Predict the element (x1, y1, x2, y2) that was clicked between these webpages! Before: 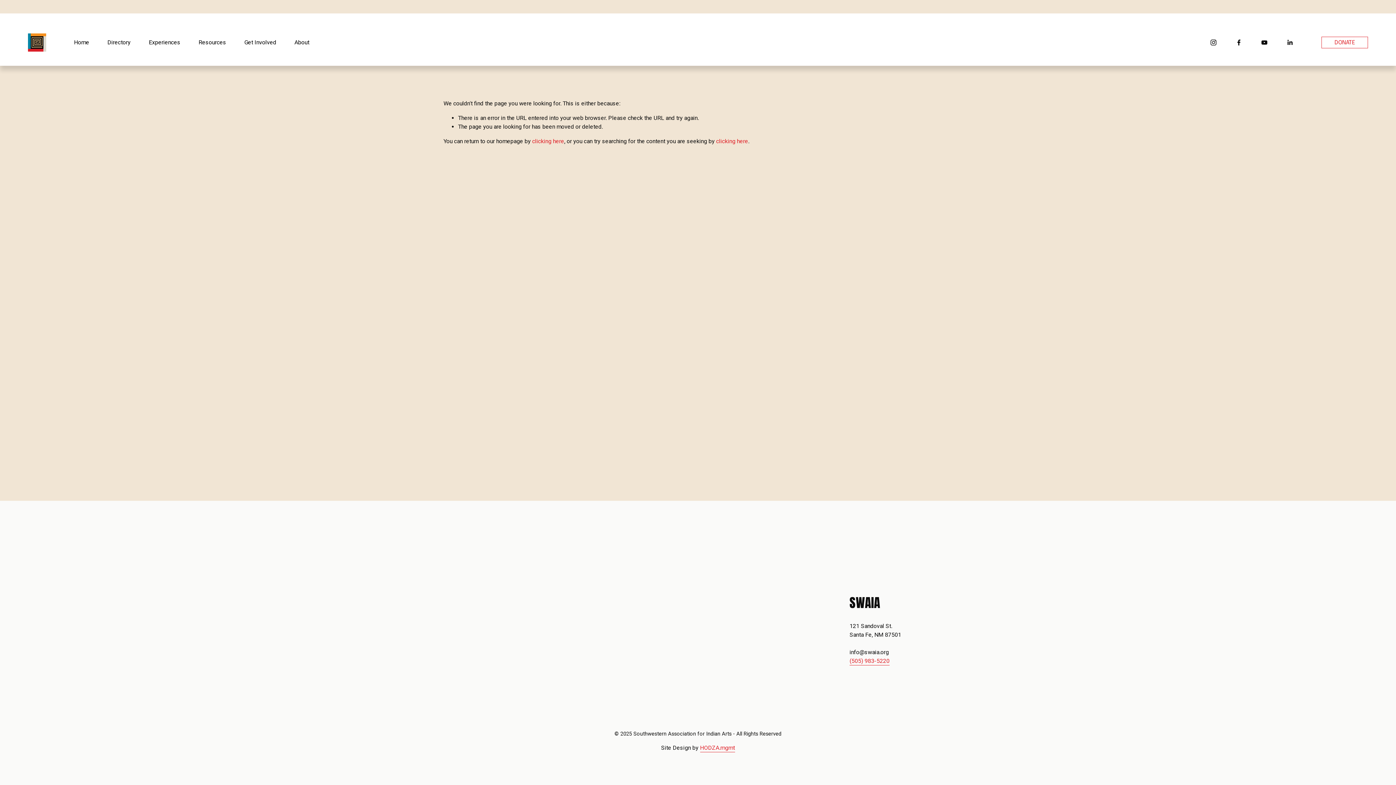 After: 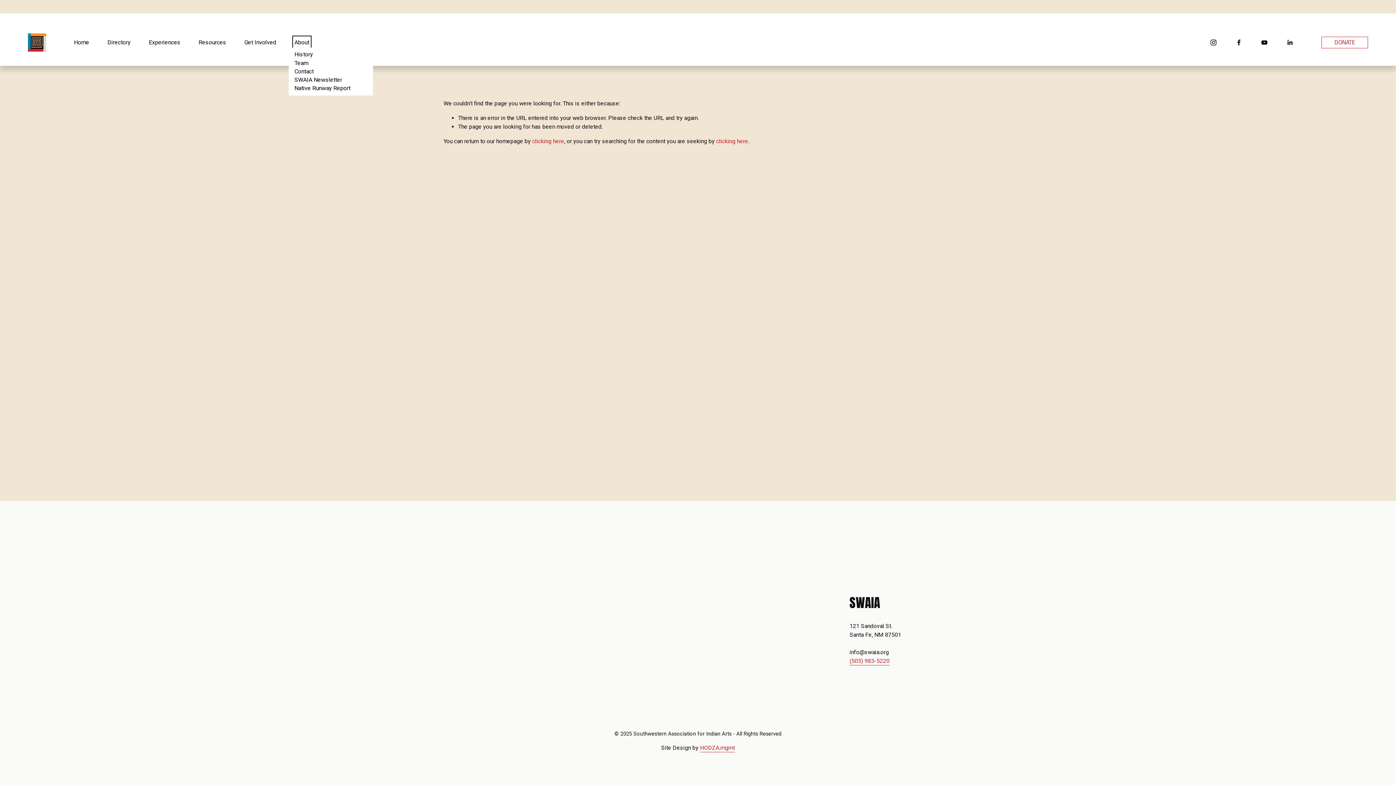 Action: label: folder dropdown bbox: (294, 37, 309, 47)